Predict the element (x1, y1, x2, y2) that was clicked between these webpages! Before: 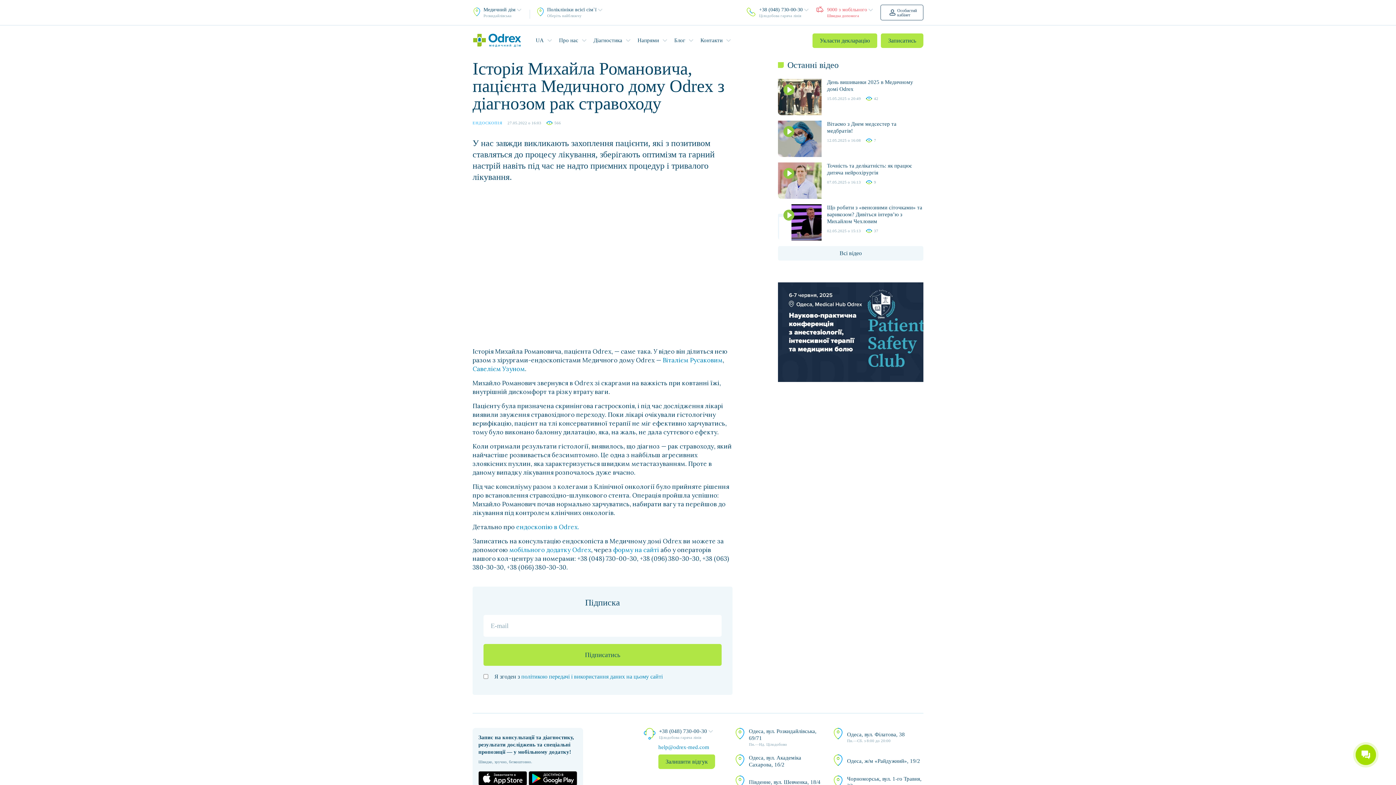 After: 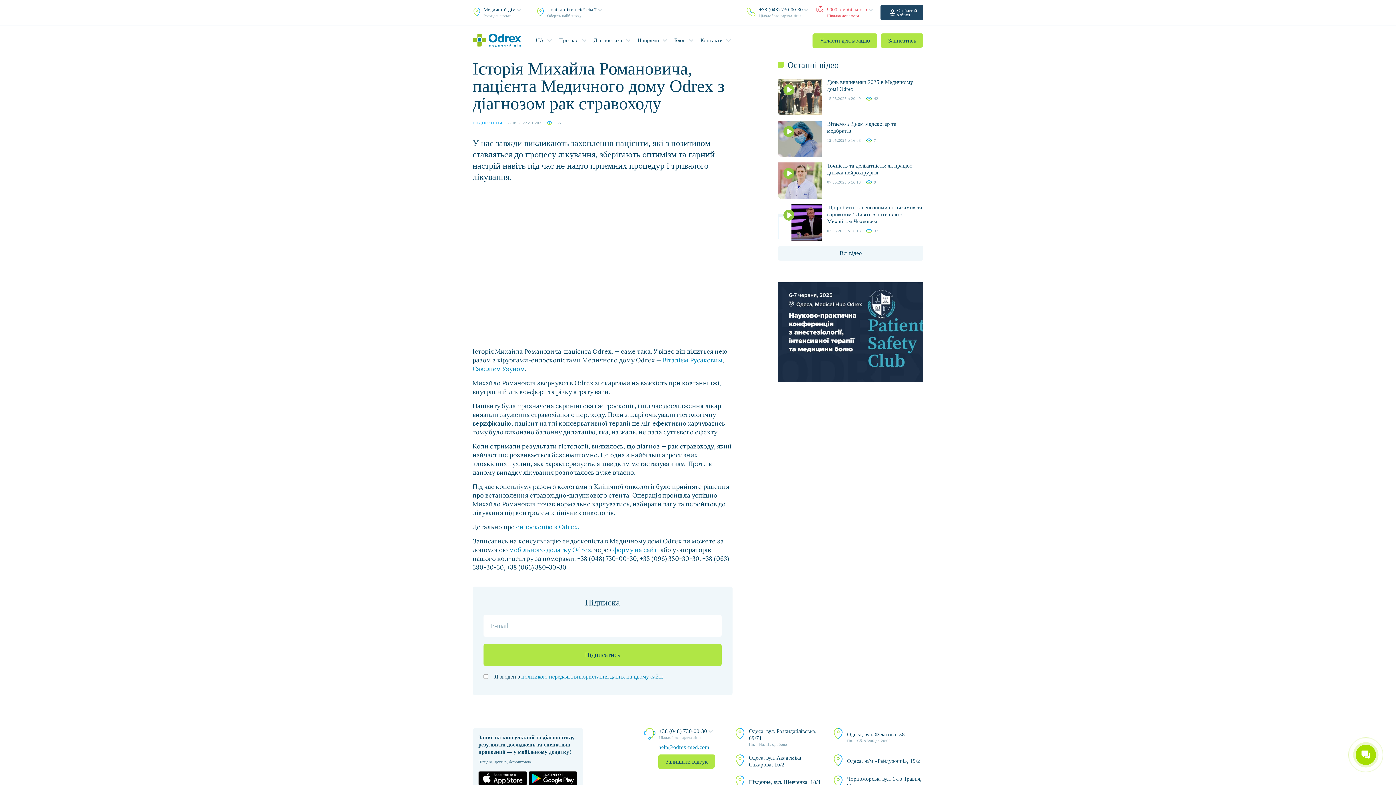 Action: bbox: (880, 4, 923, 20) label: Особистий
кабінет